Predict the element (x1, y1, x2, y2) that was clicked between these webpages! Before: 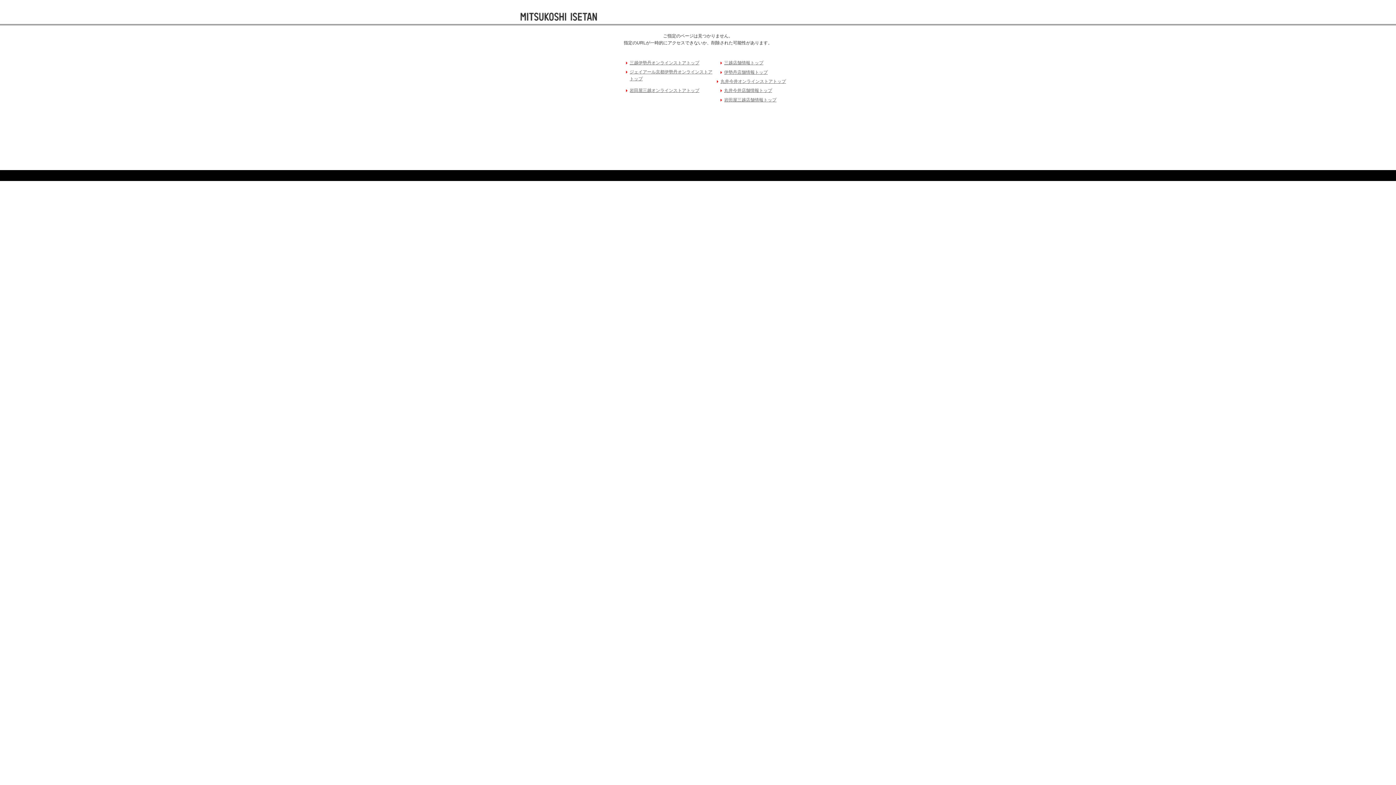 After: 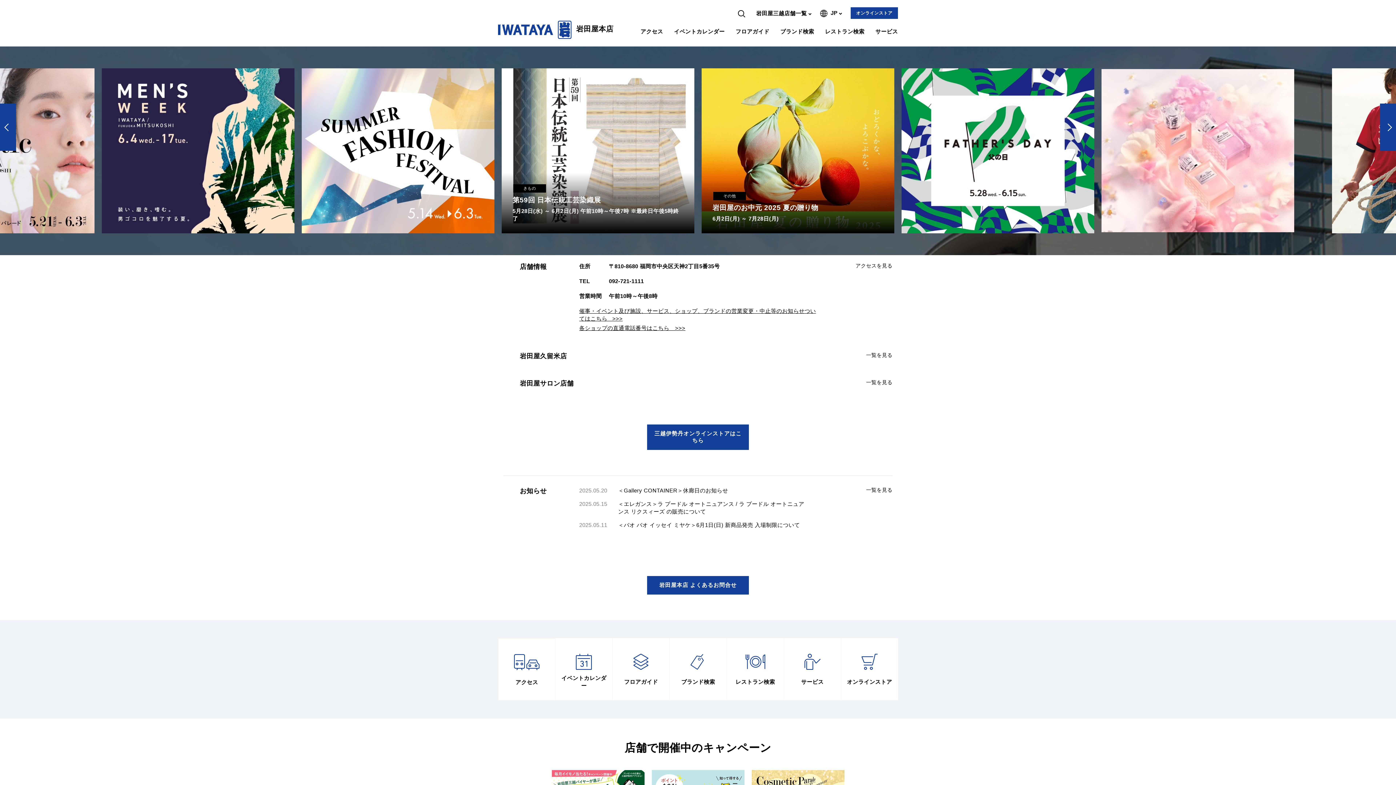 Action: bbox: (720, 96, 776, 103) label: 岩田屋三越店舗情報トップ